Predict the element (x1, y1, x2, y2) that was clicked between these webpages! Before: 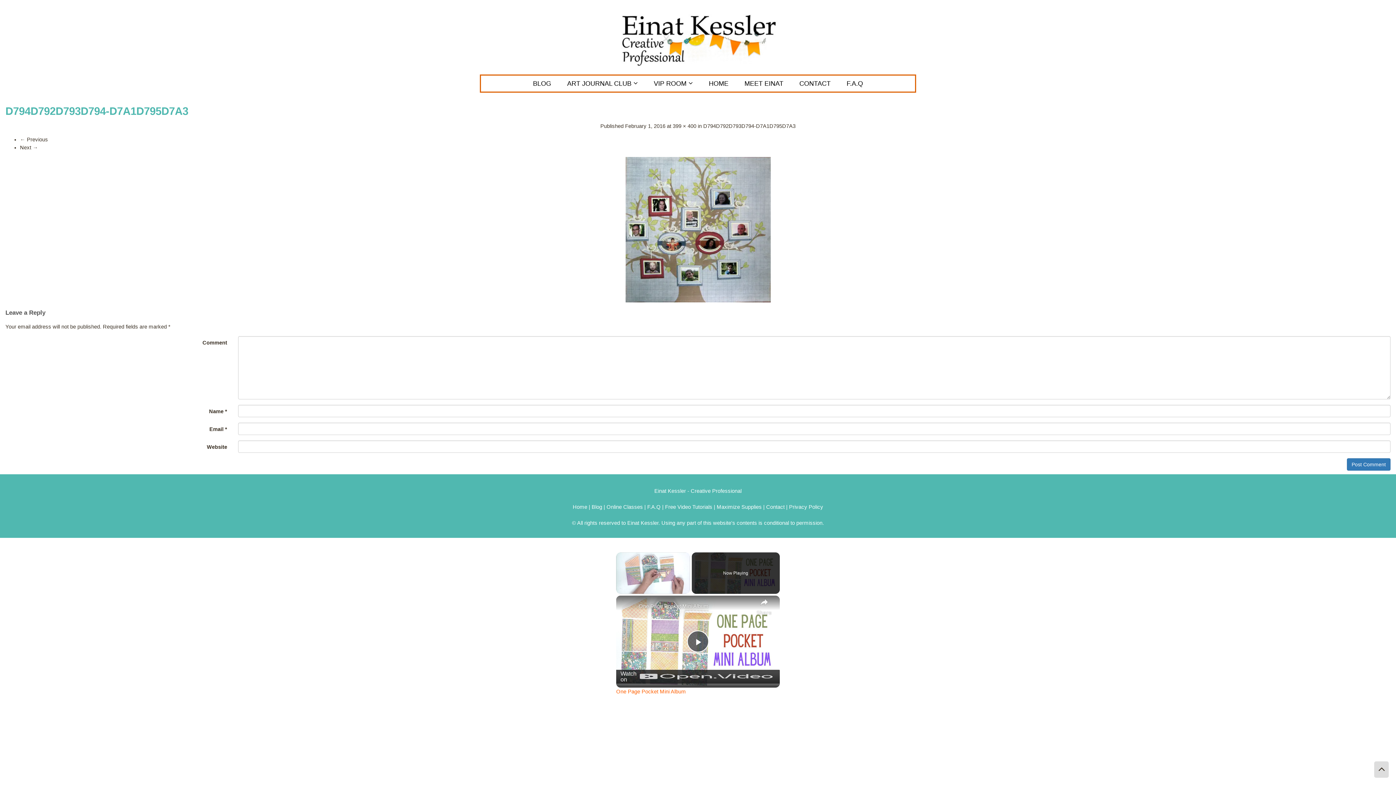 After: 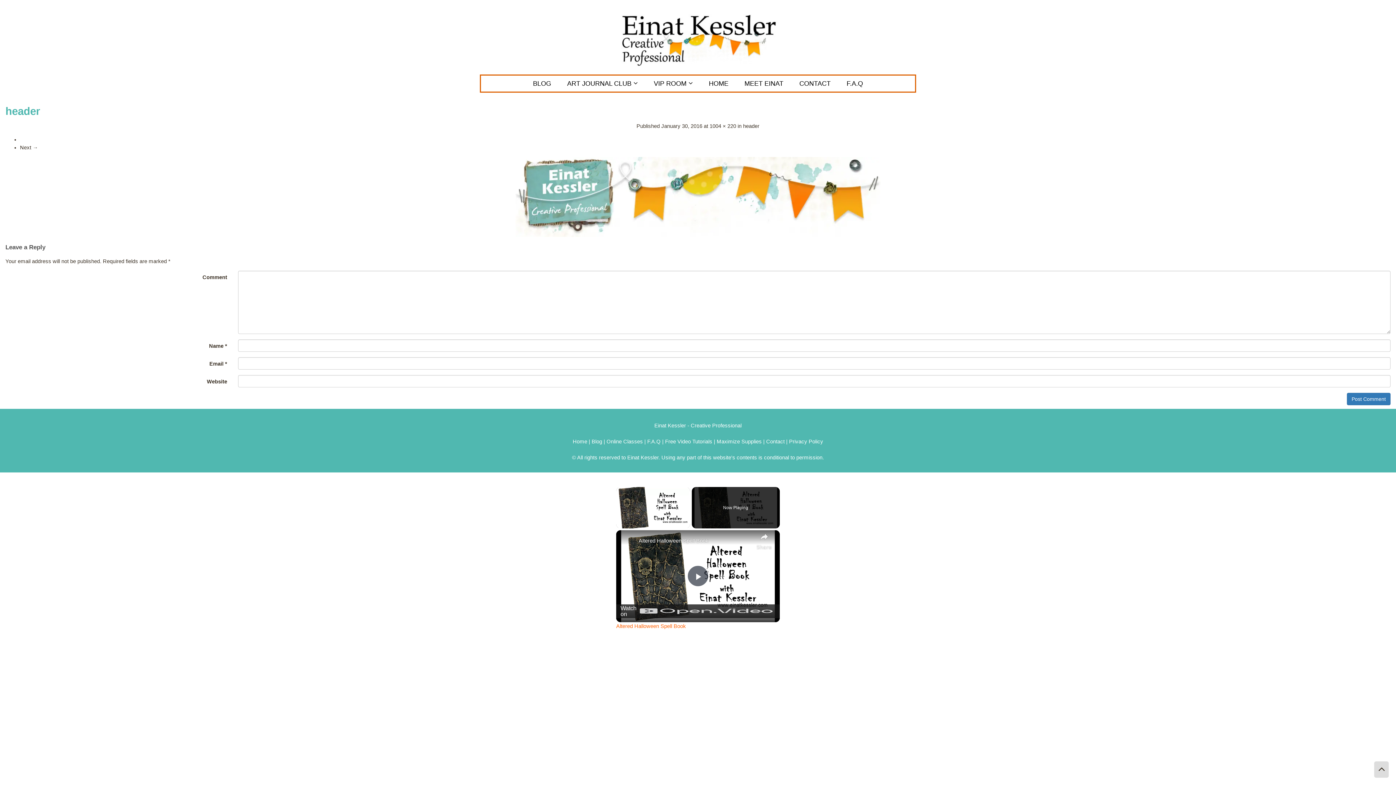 Action: bbox: (5, 156, 1390, 302)